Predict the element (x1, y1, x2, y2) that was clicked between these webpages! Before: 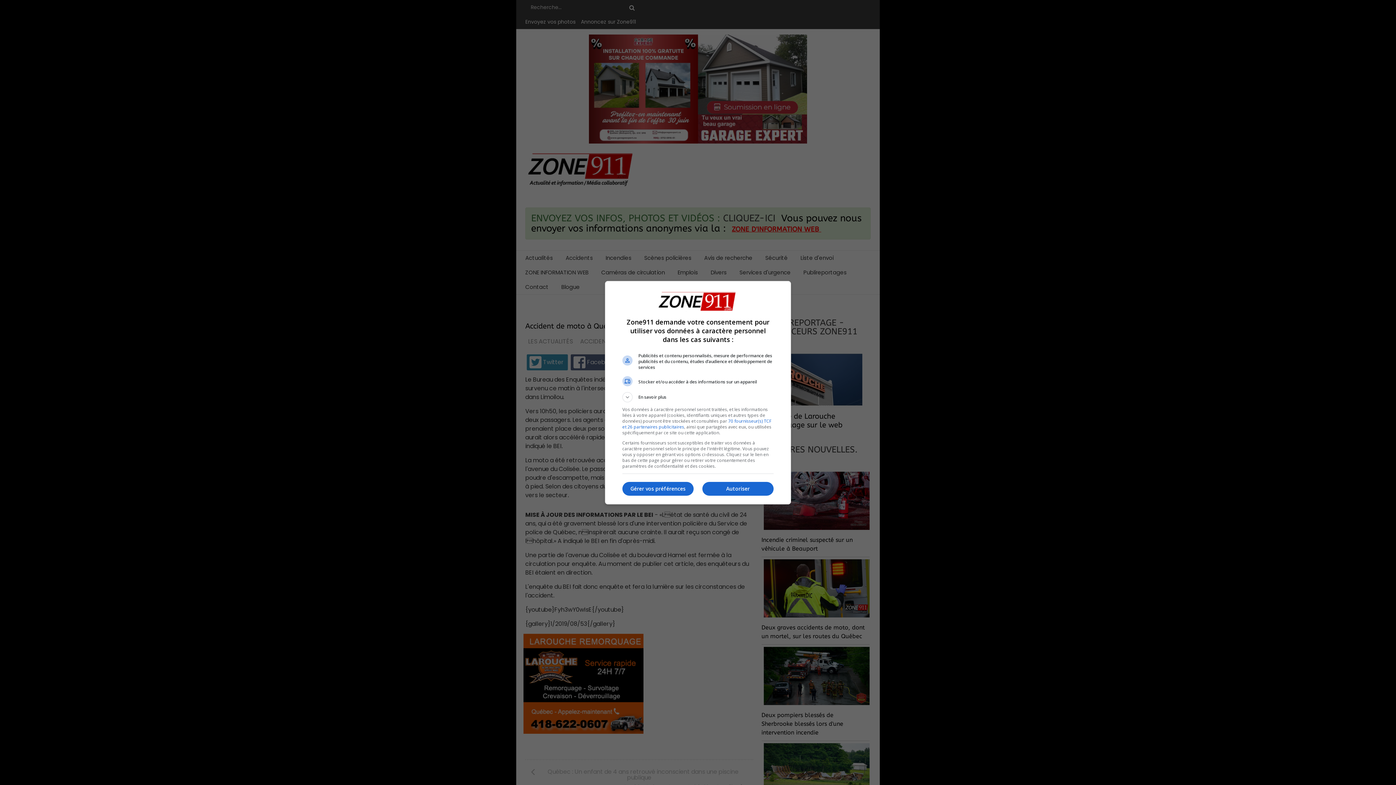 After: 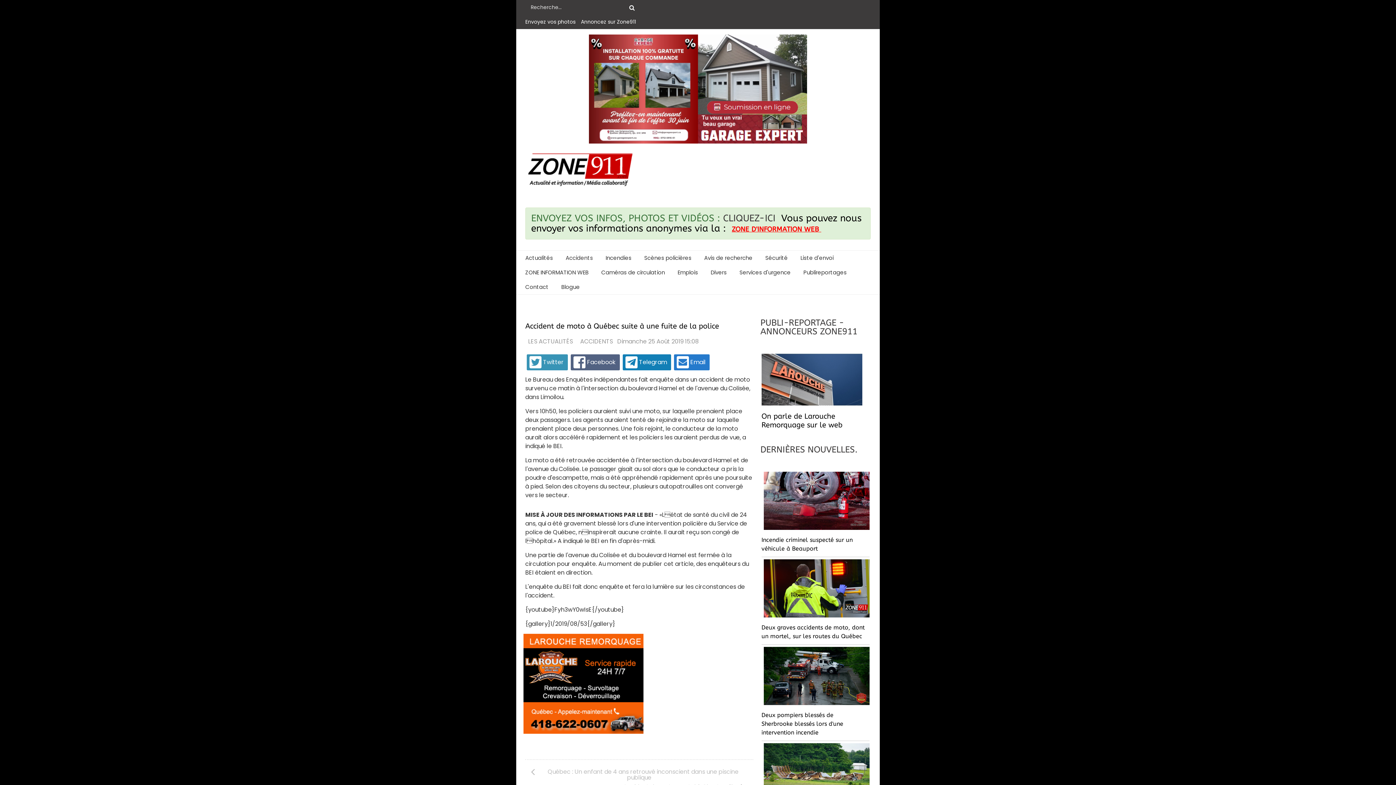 Action: label: Autoriser bbox: (702, 482, 773, 496)